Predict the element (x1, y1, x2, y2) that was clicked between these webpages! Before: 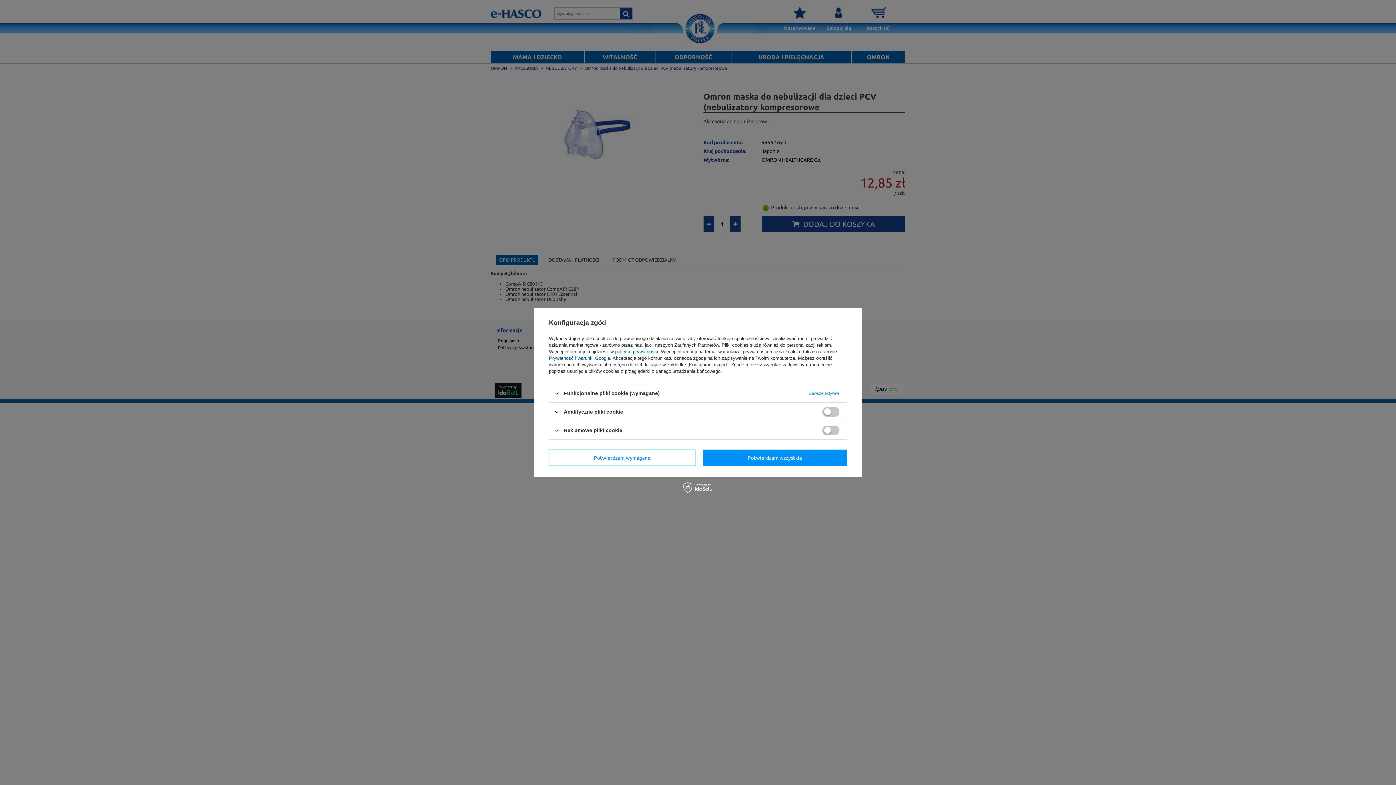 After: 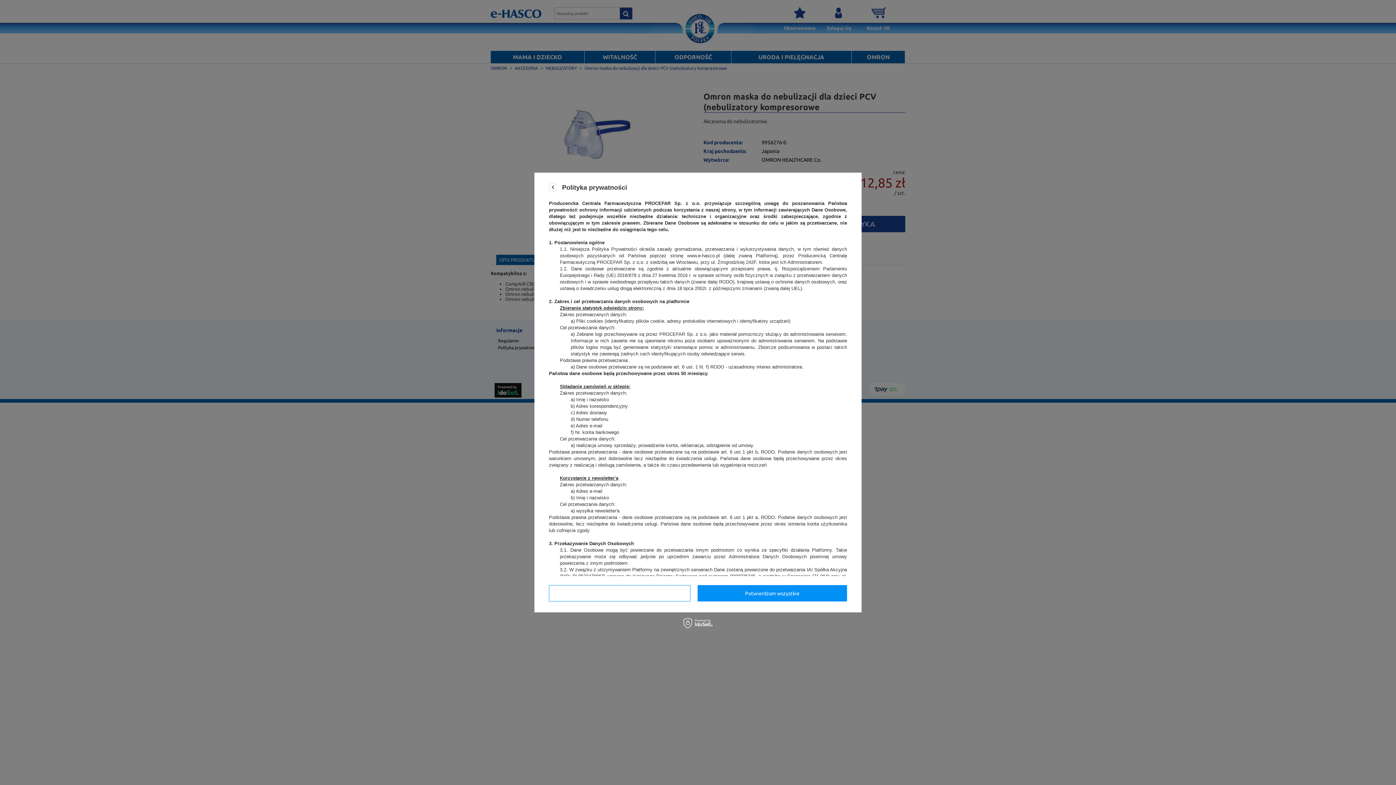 Action: bbox: (615, 349, 658, 354) label: polityce prywatności